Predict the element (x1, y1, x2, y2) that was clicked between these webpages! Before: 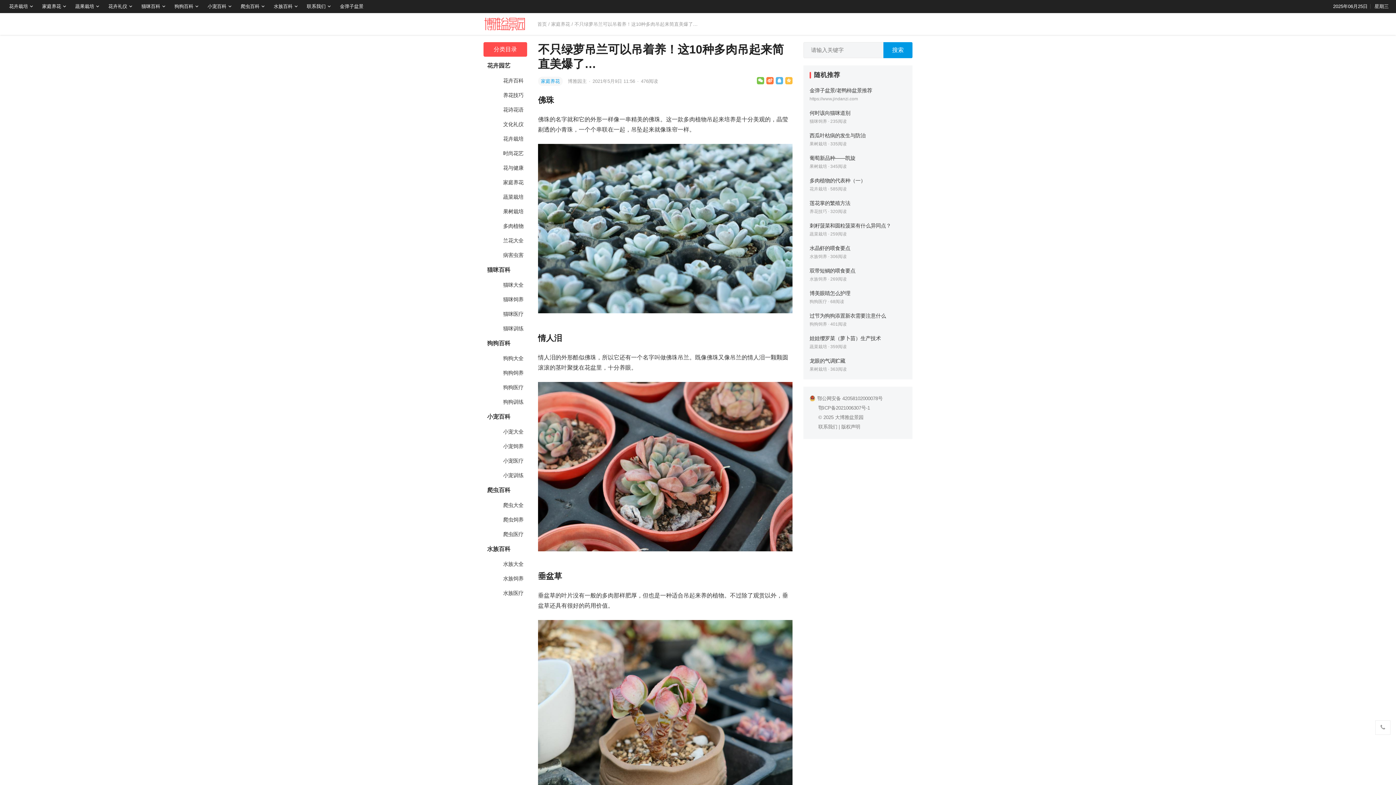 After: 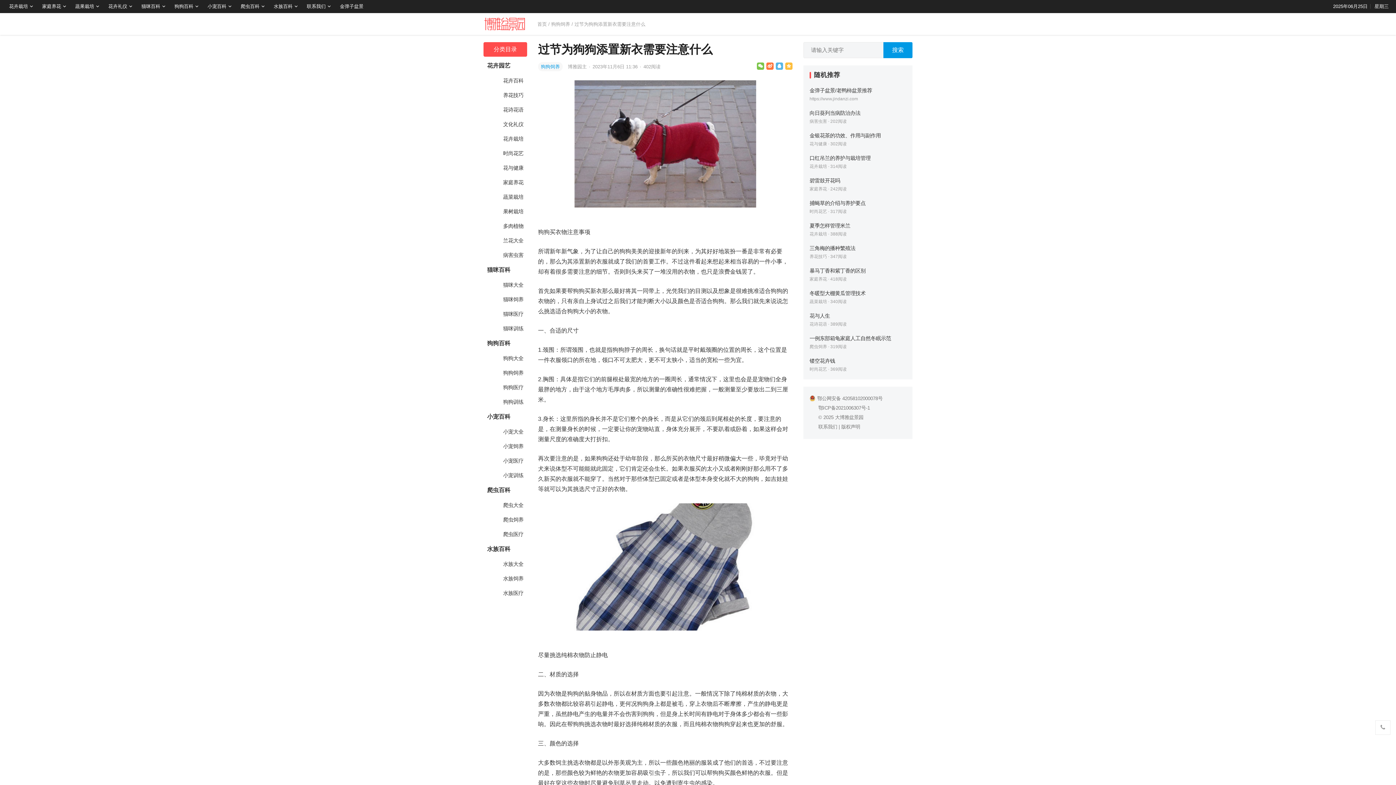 Action: bbox: (809, 313, 886, 318) label: 过节为狗狗添置新衣需要注意什么